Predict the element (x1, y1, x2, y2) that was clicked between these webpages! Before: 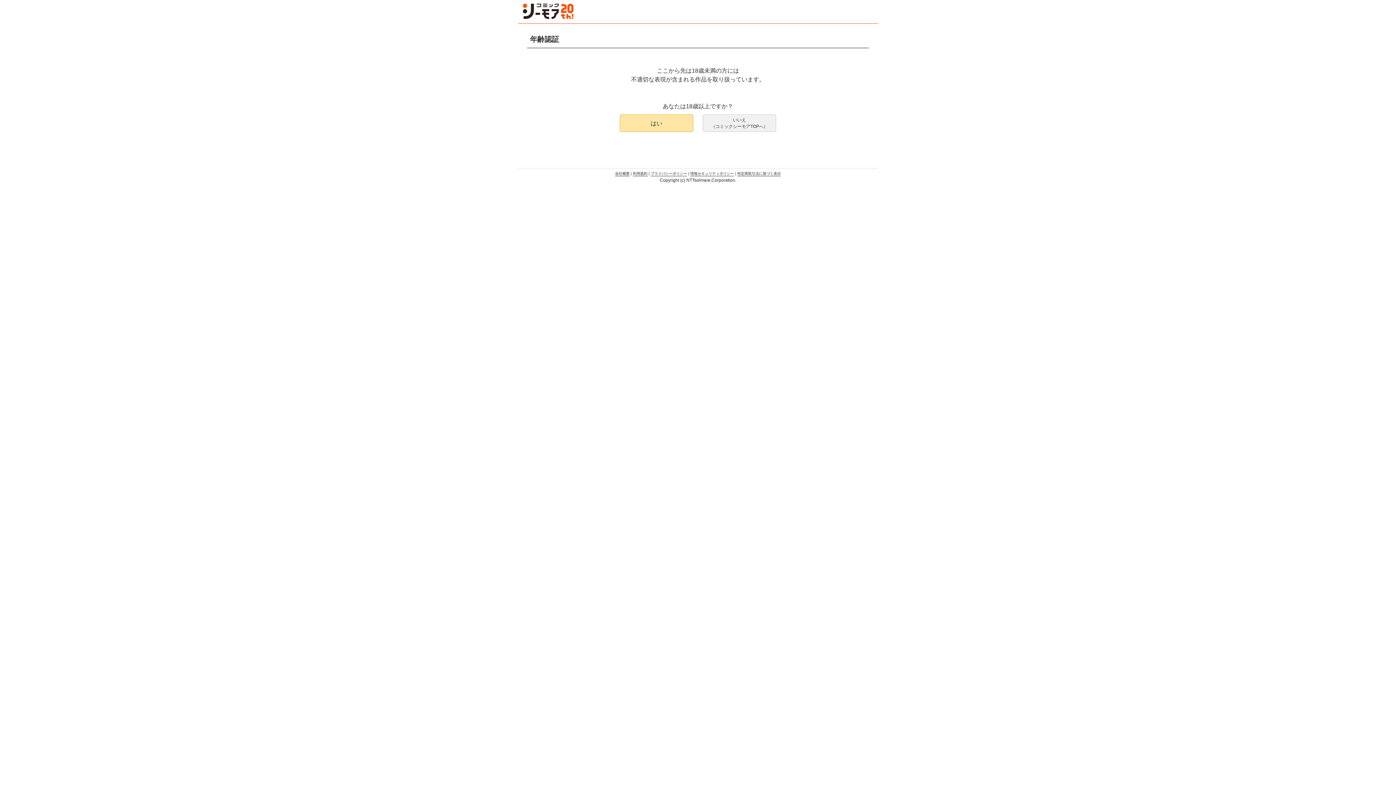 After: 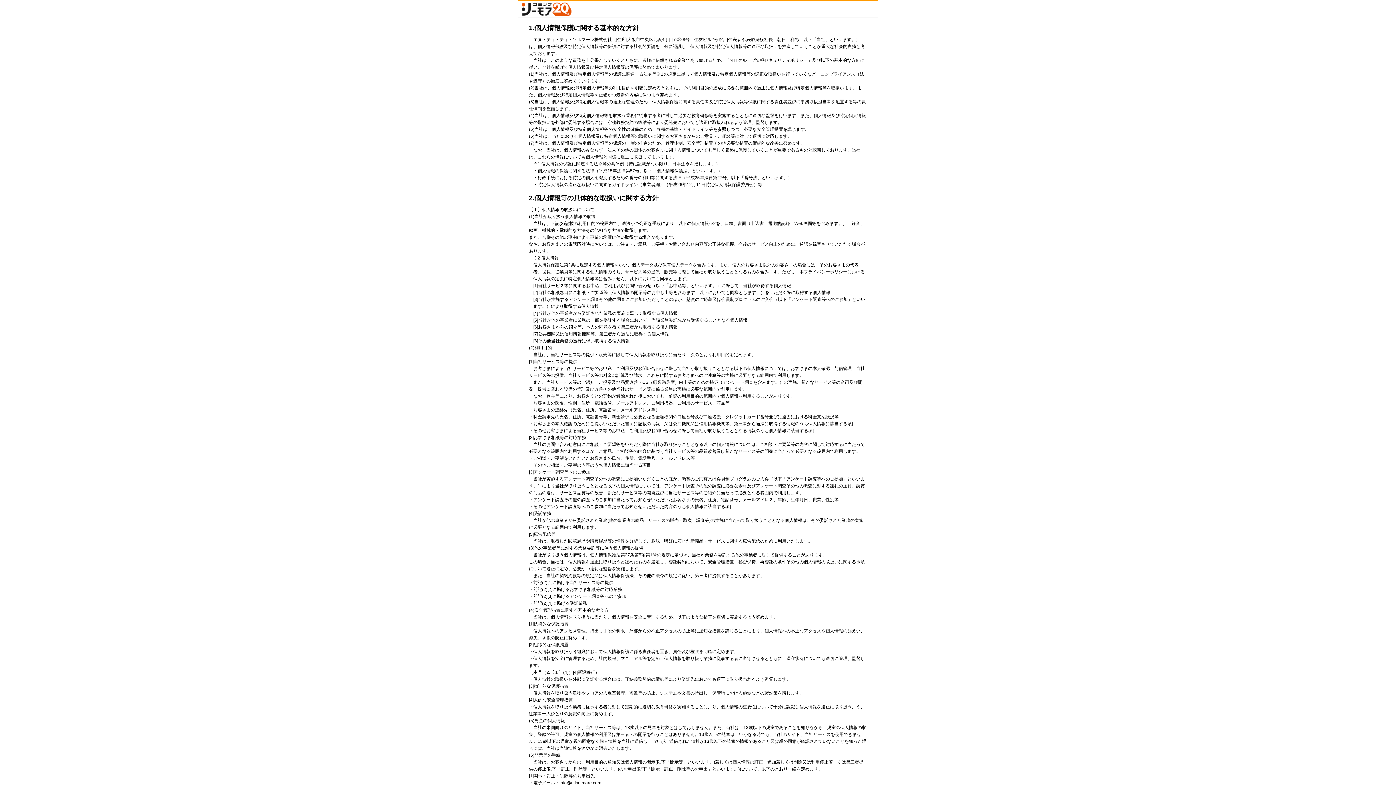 Action: bbox: (650, 171, 687, 175) label: プライバシーポリシー